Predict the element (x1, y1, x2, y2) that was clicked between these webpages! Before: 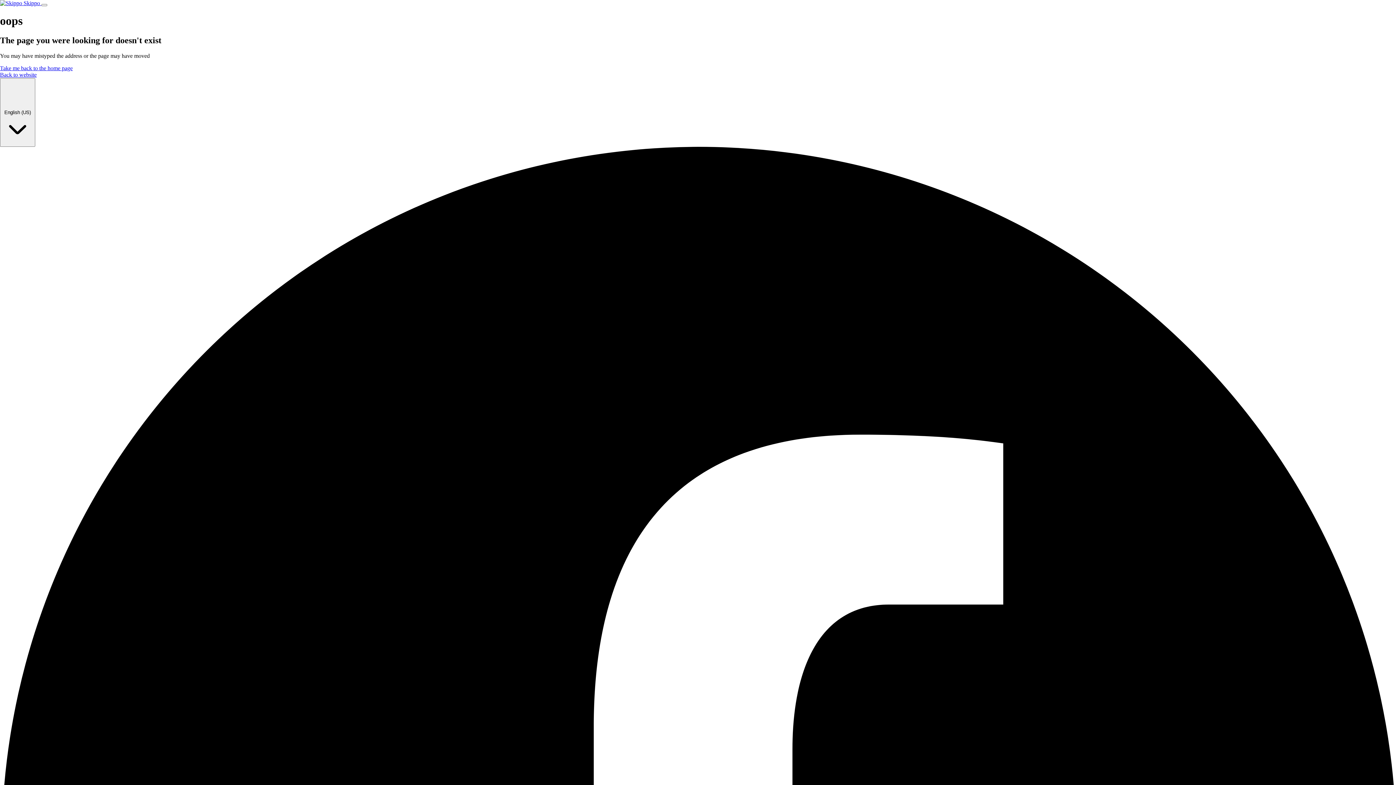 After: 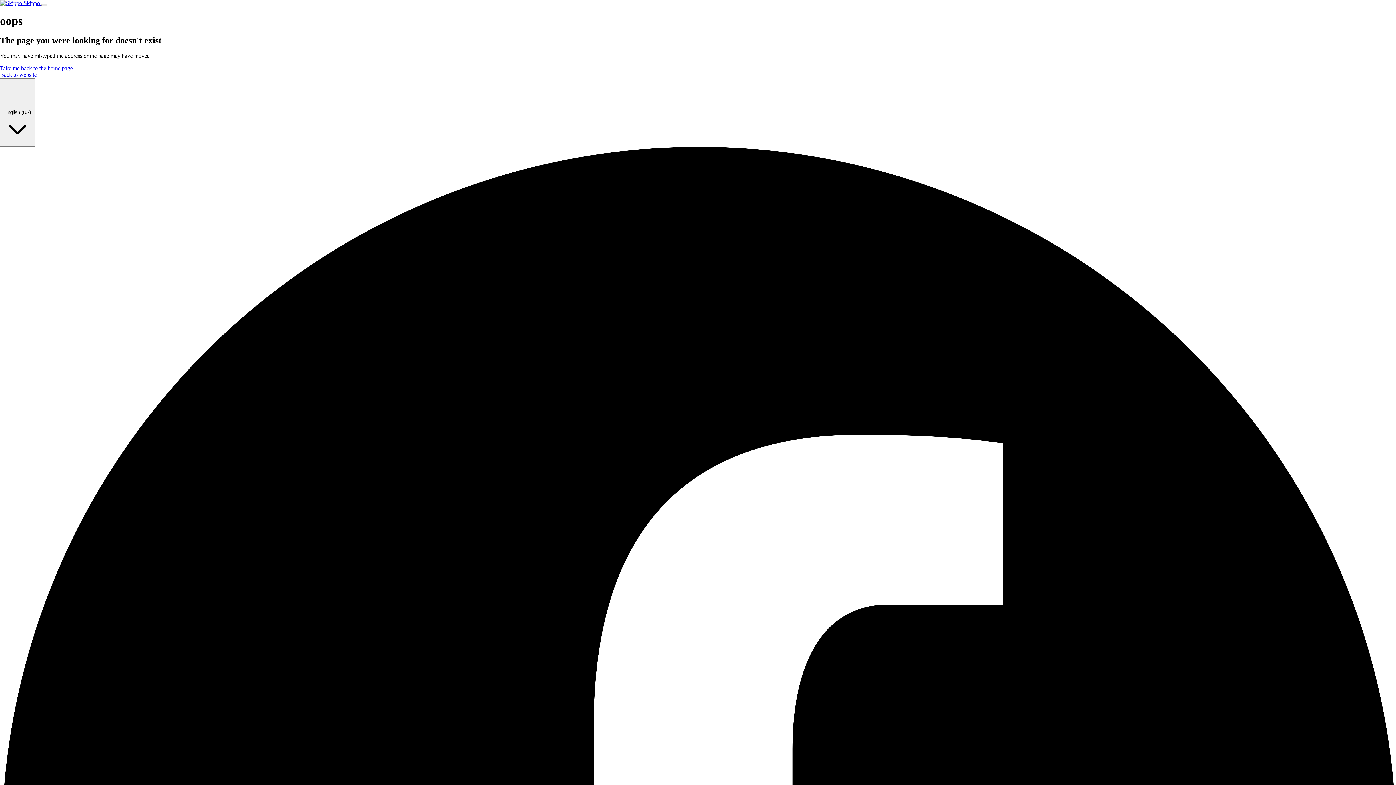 Action: bbox: (41, 4, 47, 6) label: Toggle navigation menu